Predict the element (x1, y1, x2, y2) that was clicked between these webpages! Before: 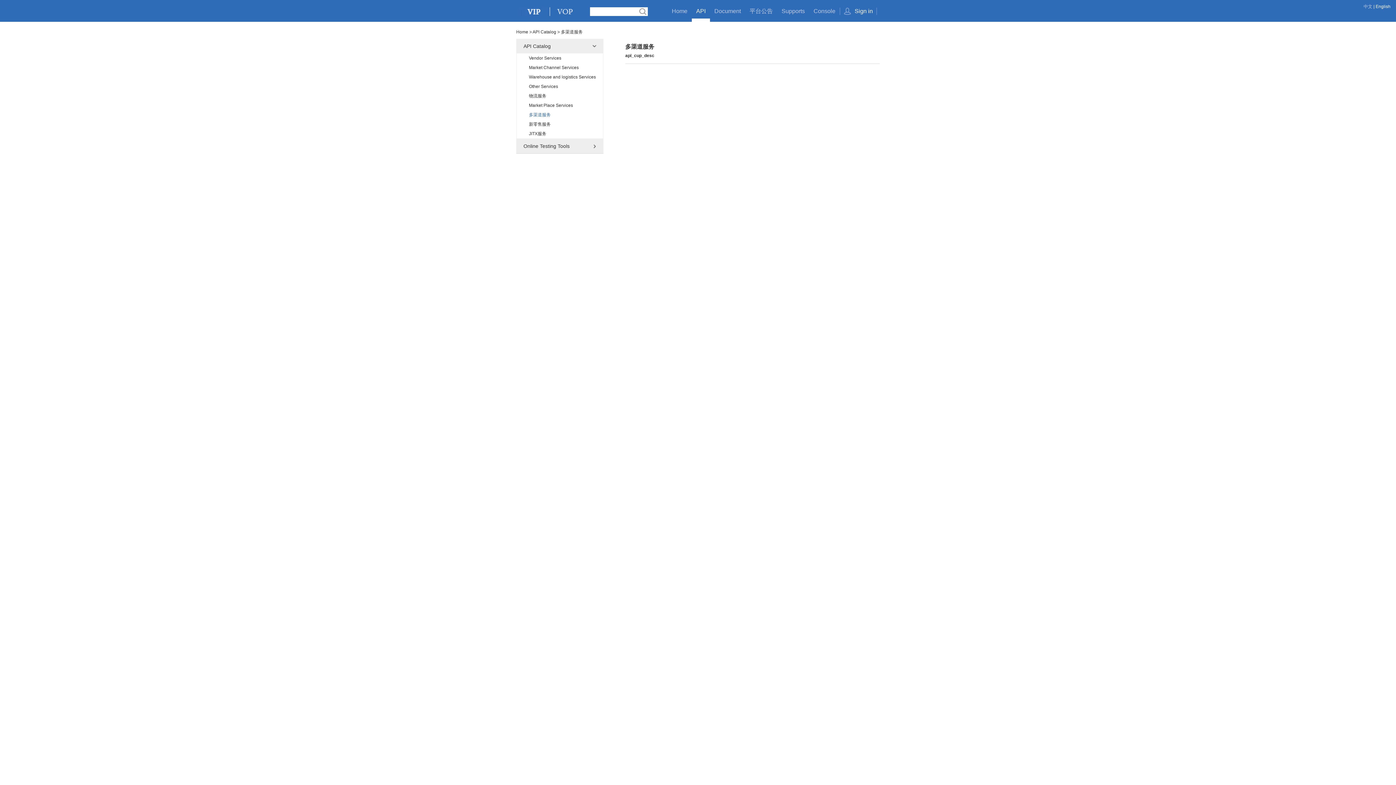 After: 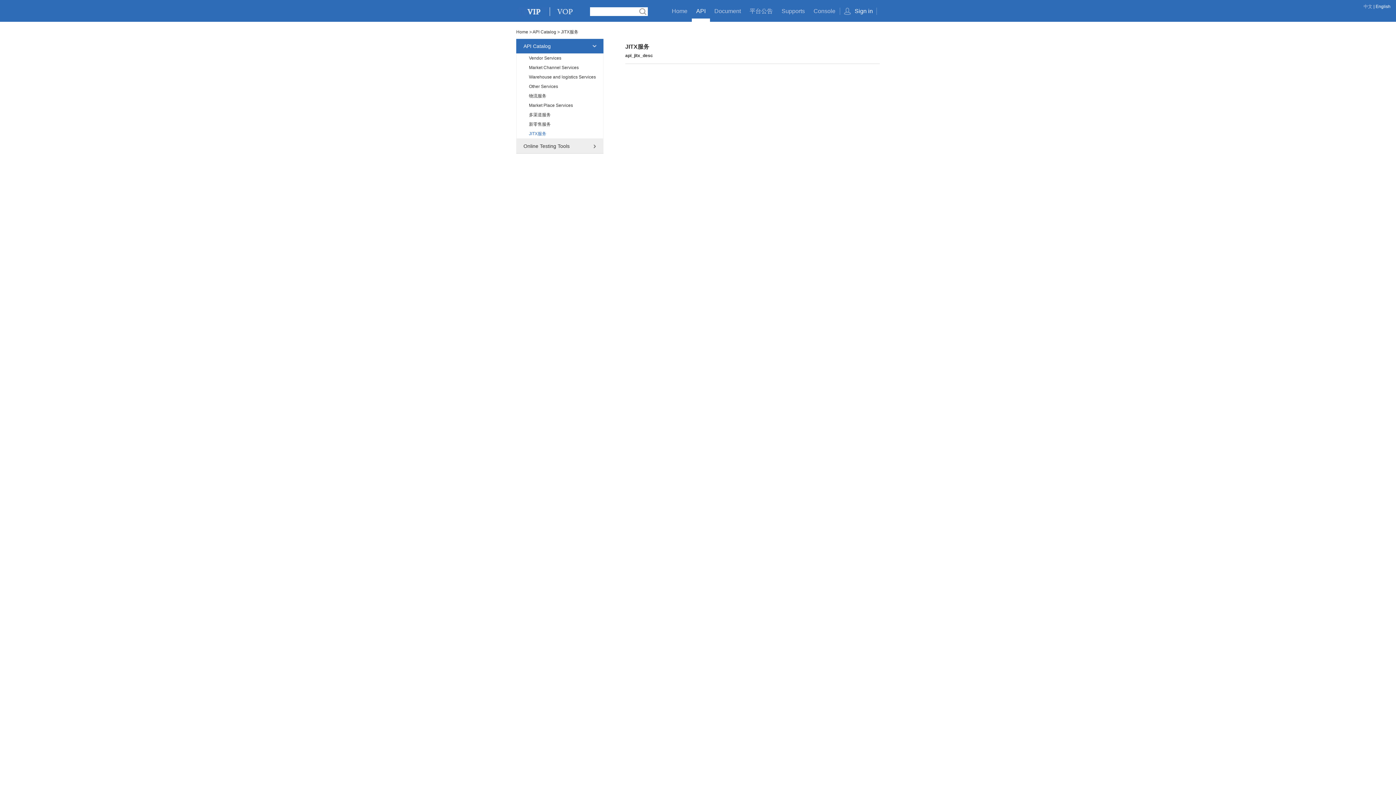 Action: bbox: (516, 129, 603, 138) label: JITX服务